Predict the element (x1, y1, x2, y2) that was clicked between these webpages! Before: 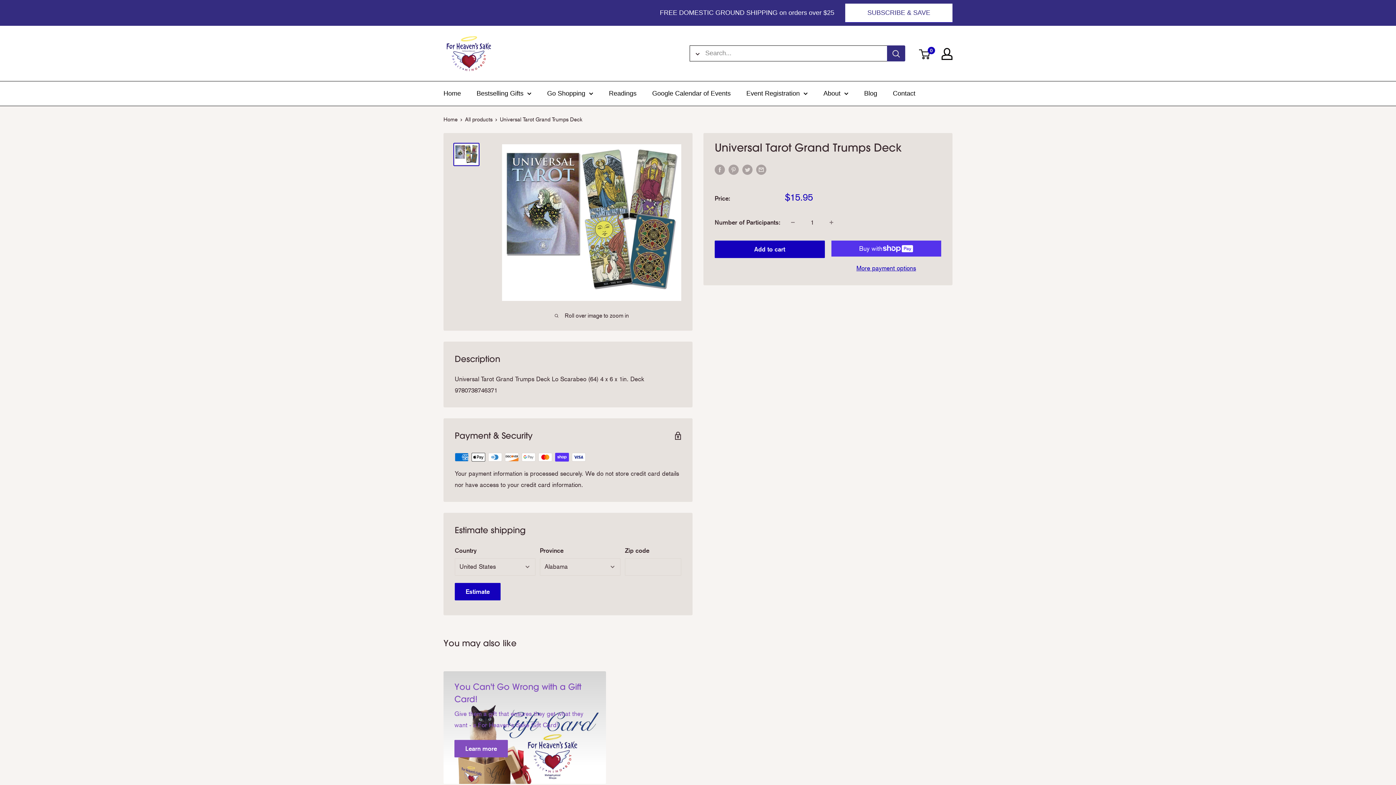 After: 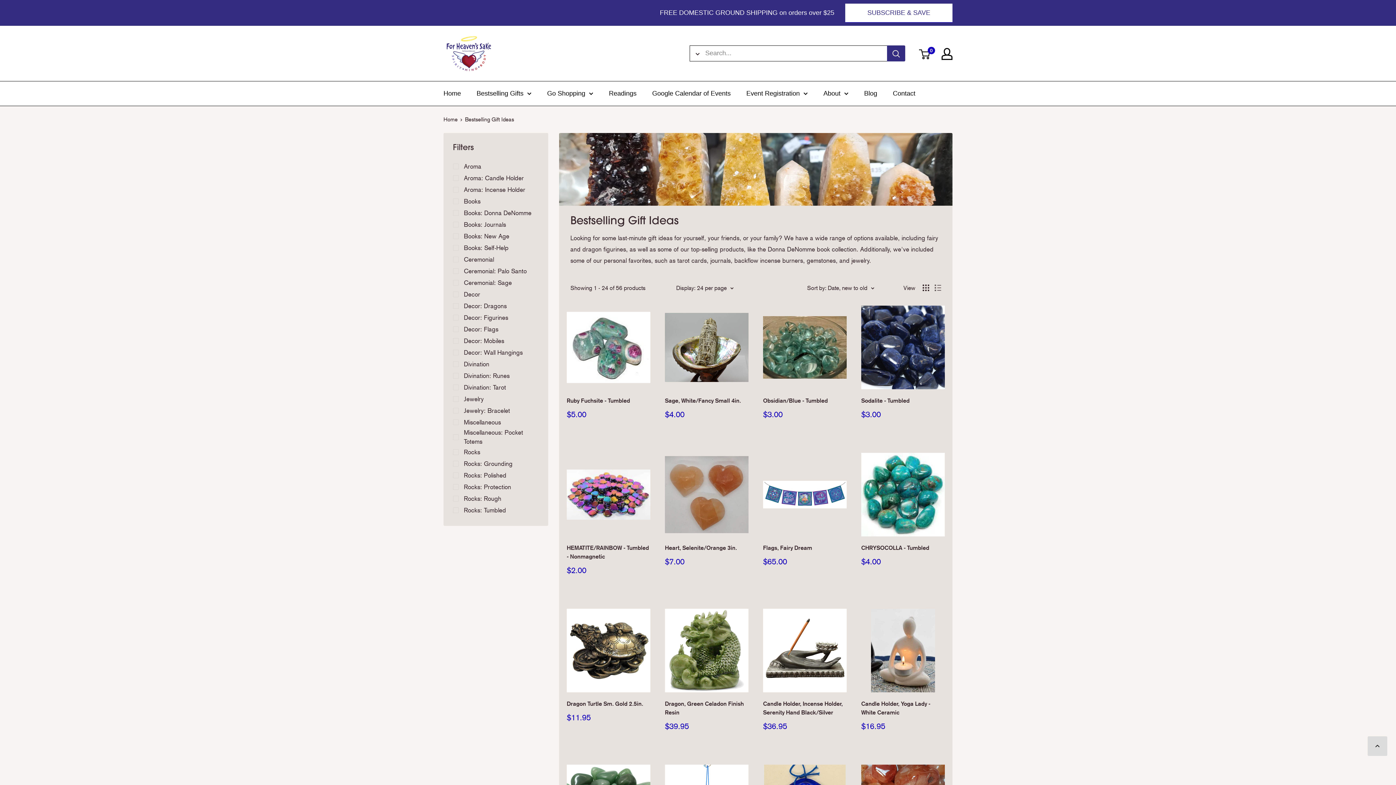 Action: bbox: (476, 87, 531, 99) label: Bestselling Gifts